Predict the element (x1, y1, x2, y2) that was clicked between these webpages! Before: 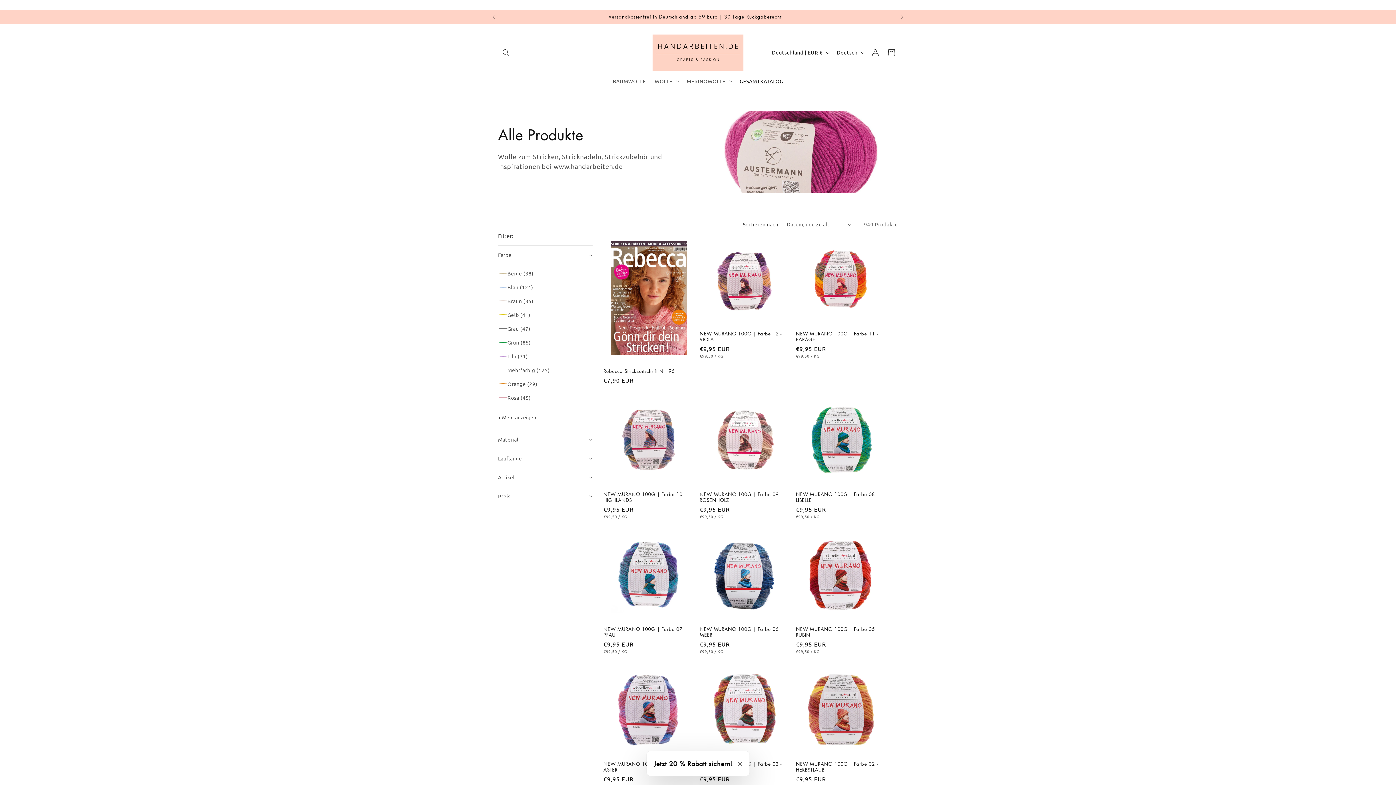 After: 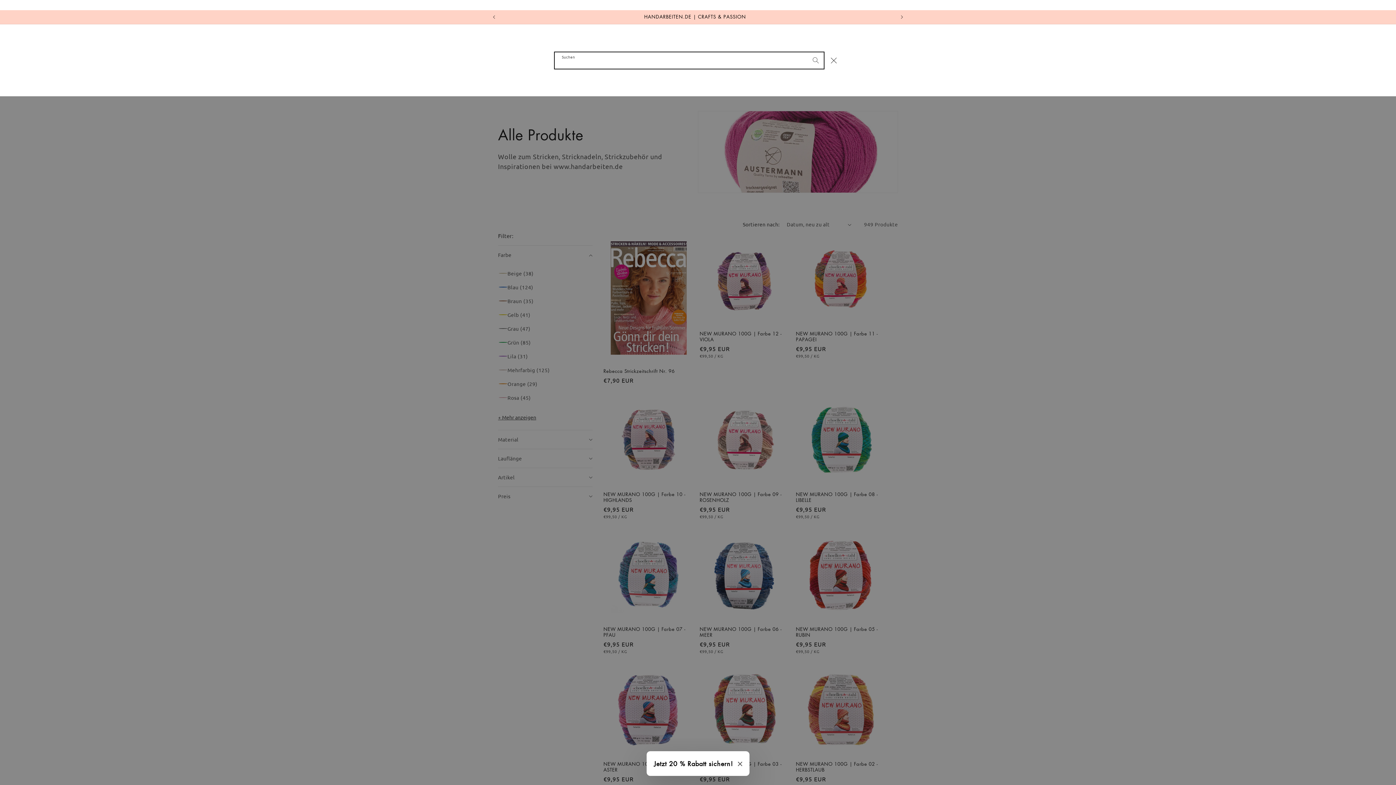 Action: label: Suchen bbox: (498, 44, 514, 60)